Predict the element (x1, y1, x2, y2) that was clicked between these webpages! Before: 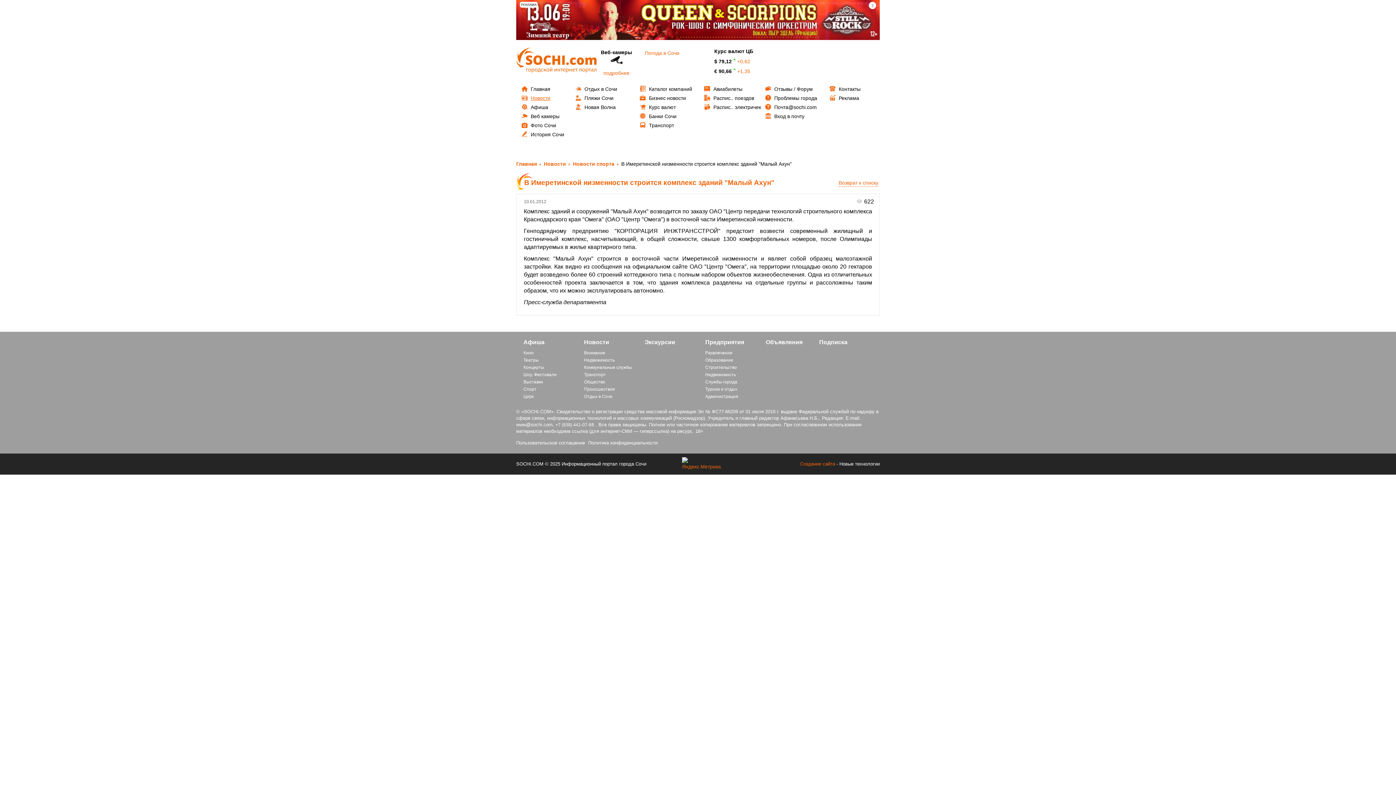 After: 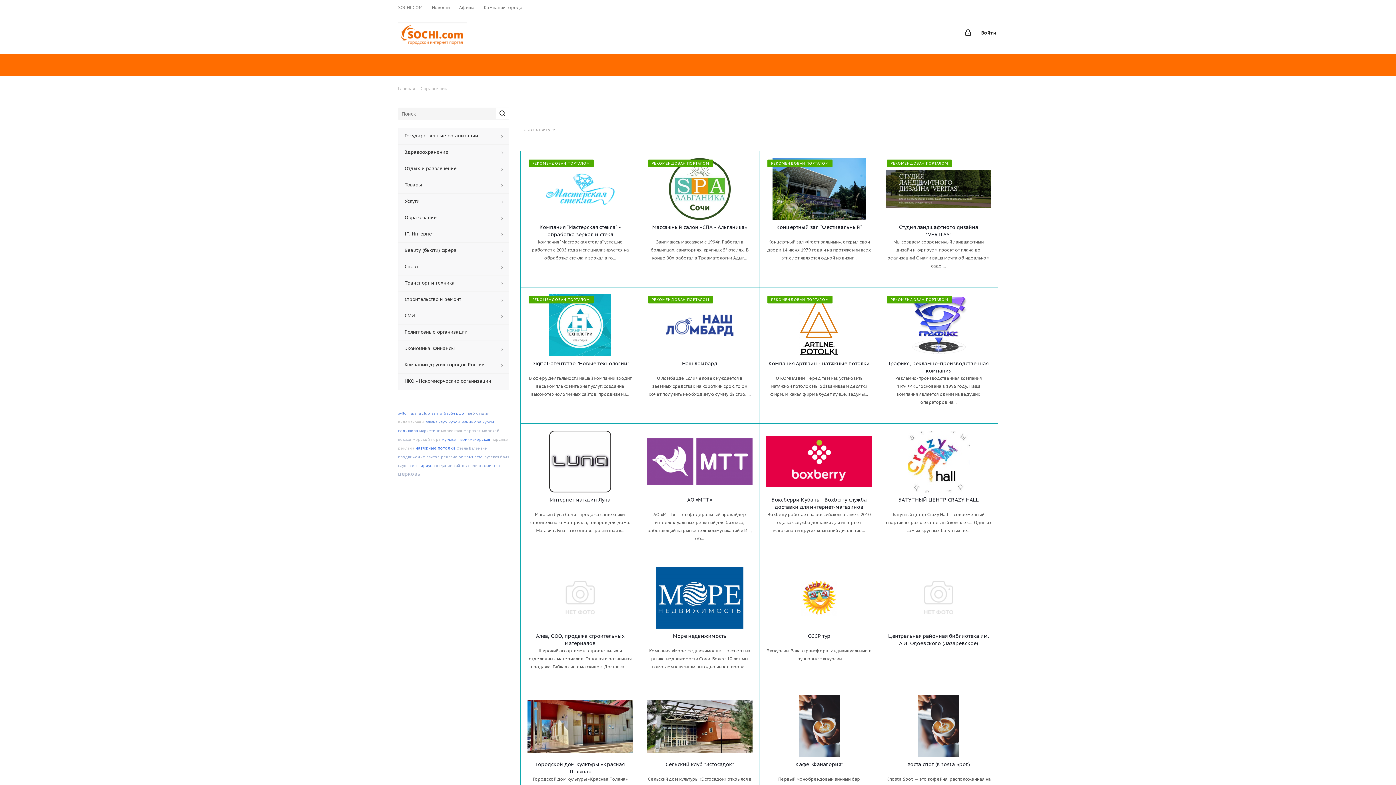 Action: bbox: (649, 86, 692, 92) label: Каталог компаний